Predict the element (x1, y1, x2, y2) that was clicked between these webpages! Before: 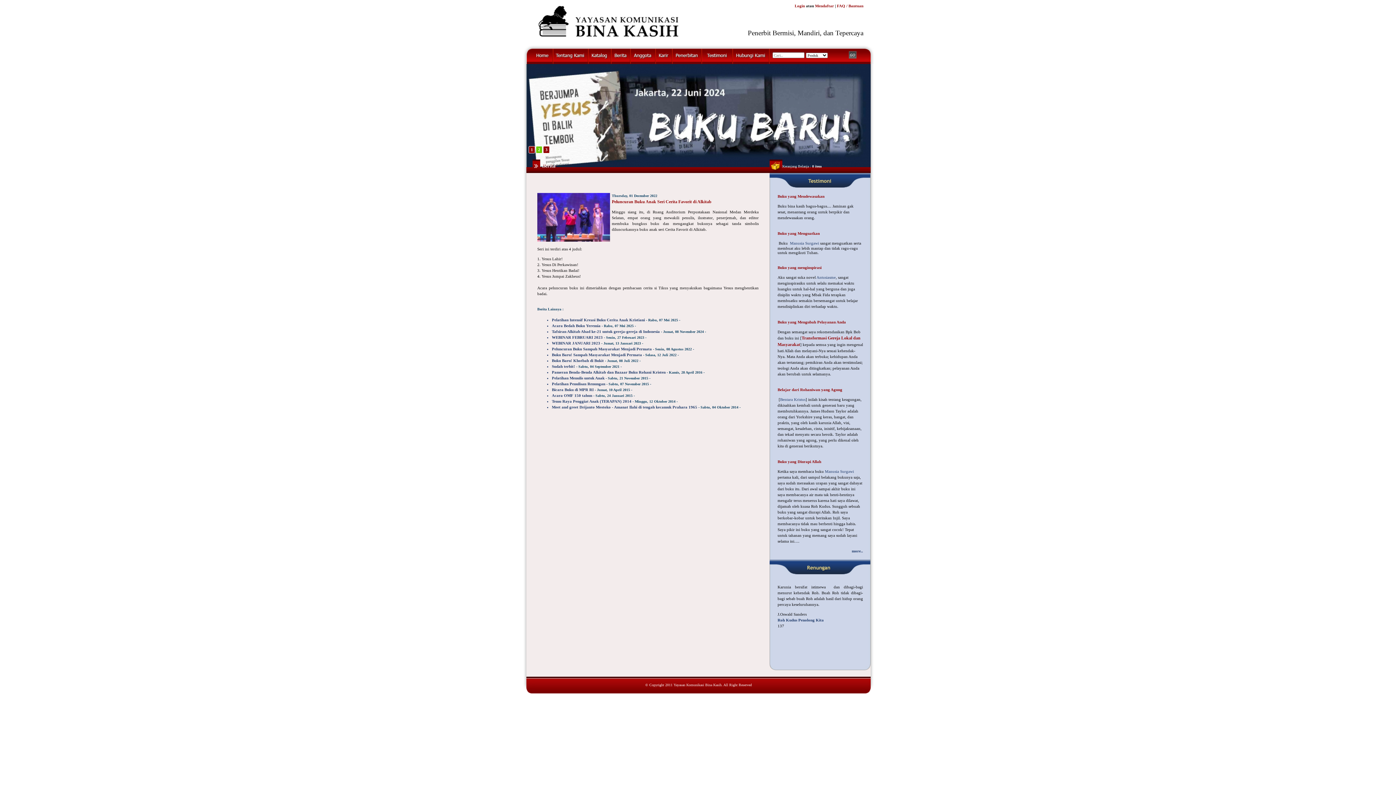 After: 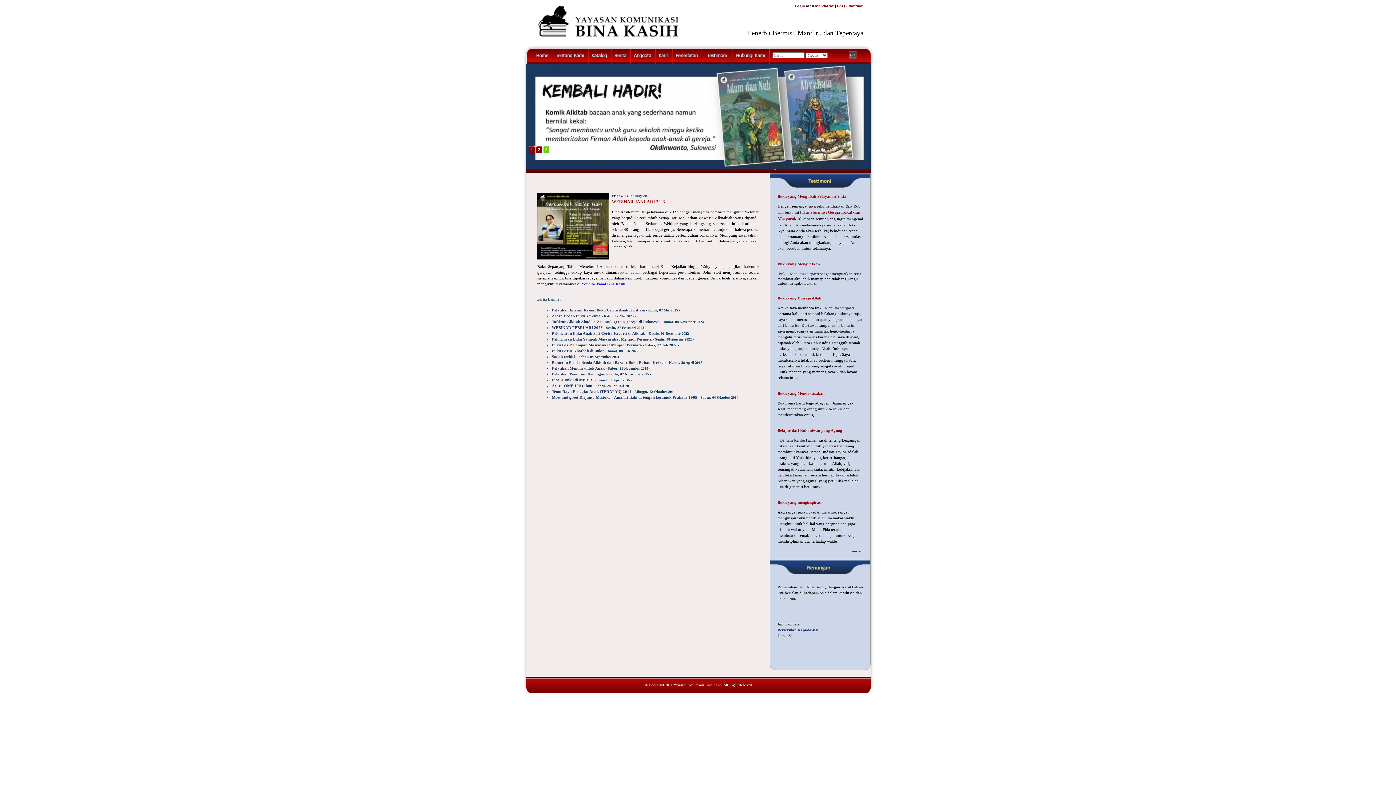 Action: bbox: (552, 341, 600, 345) label: WEBINAR JANUARI 2023